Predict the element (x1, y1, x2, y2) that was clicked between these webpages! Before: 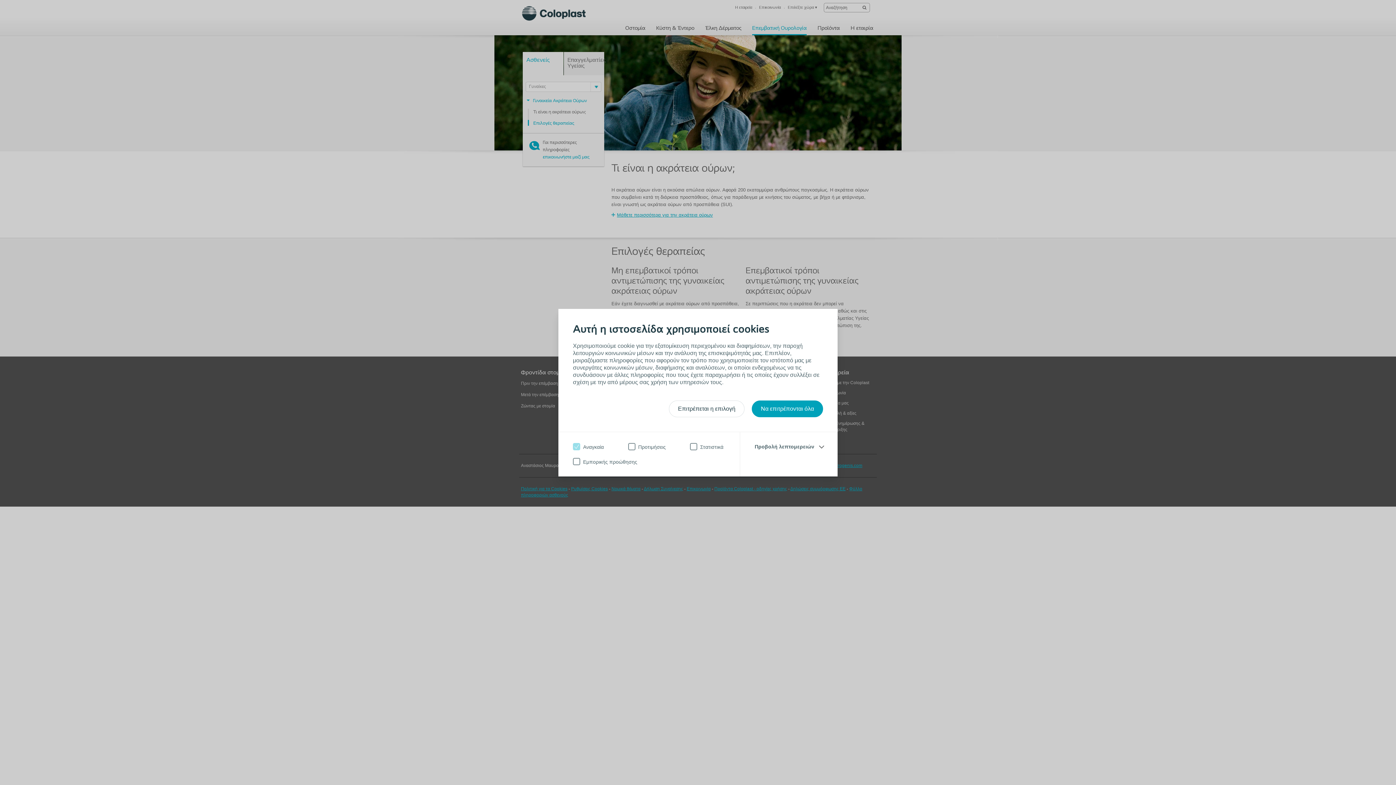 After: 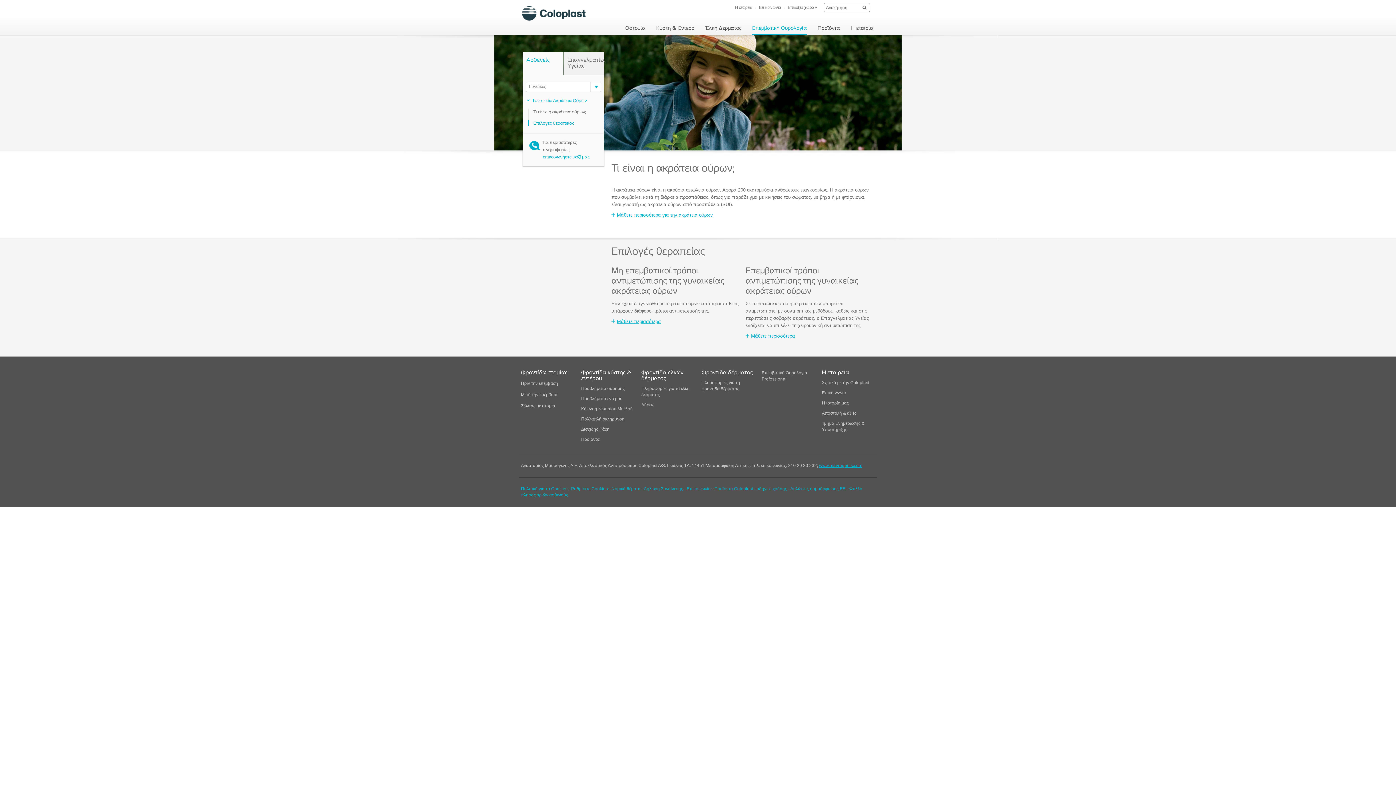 Action: bbox: (669, 400, 744, 417) label: Επιτρέπεται η επιλογή